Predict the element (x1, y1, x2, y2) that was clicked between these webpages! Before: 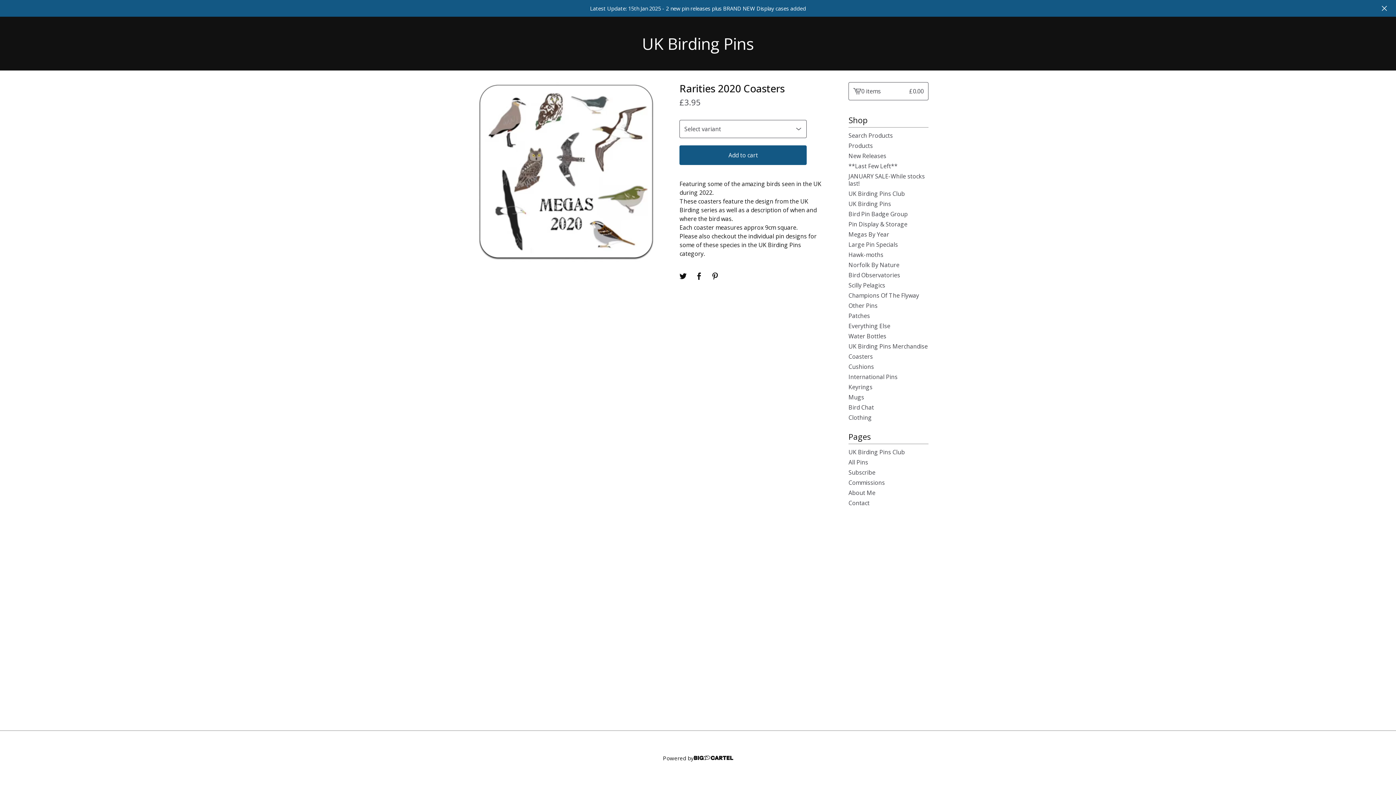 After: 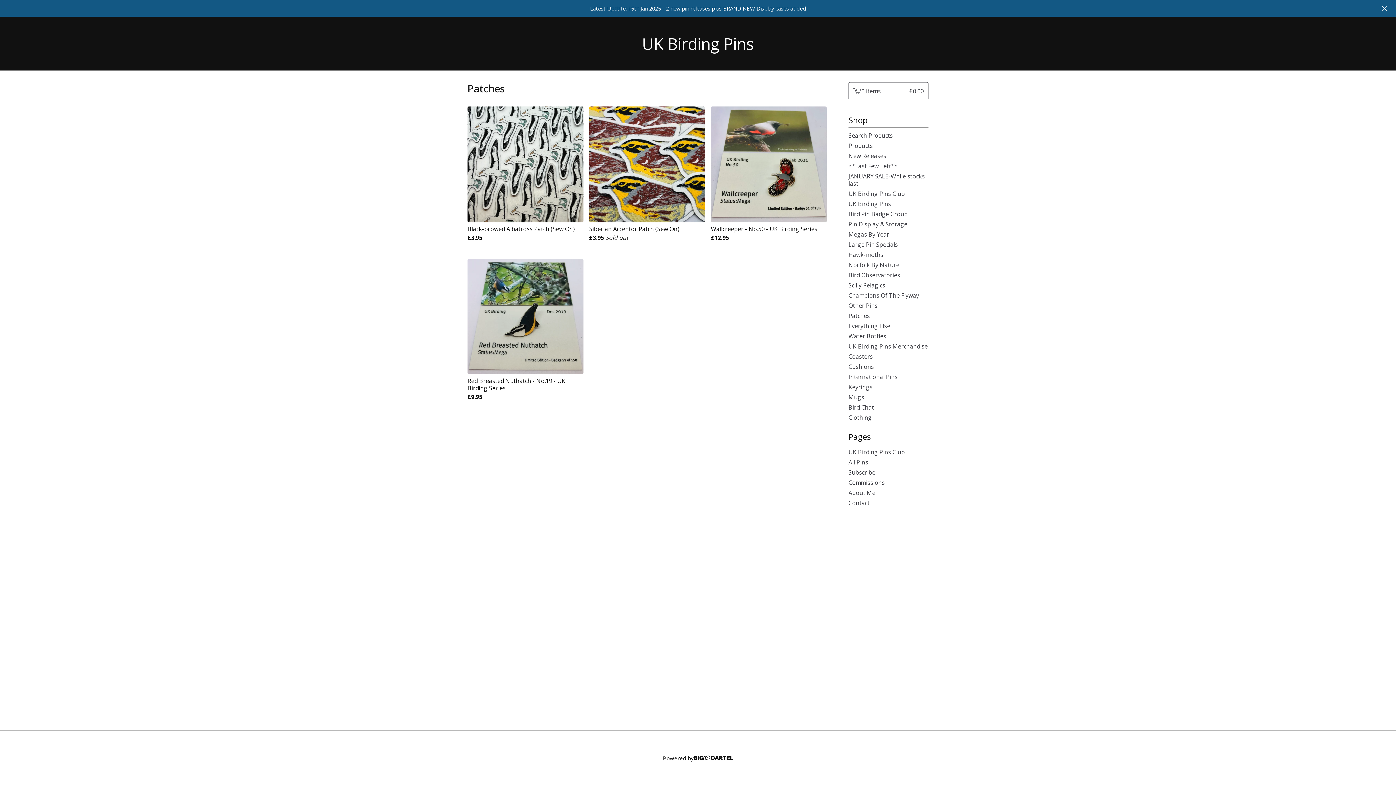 Action: label: Patches bbox: (848, 310, 928, 321)